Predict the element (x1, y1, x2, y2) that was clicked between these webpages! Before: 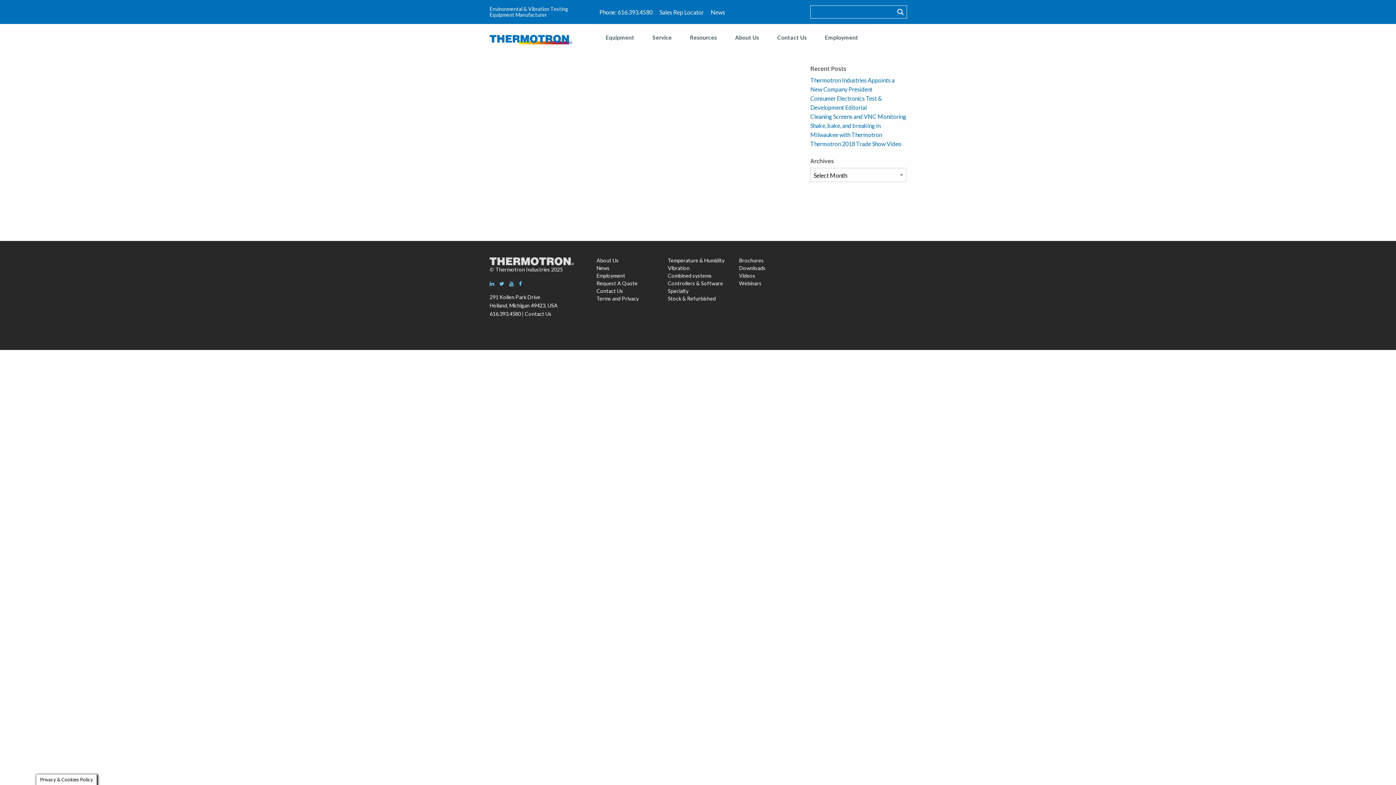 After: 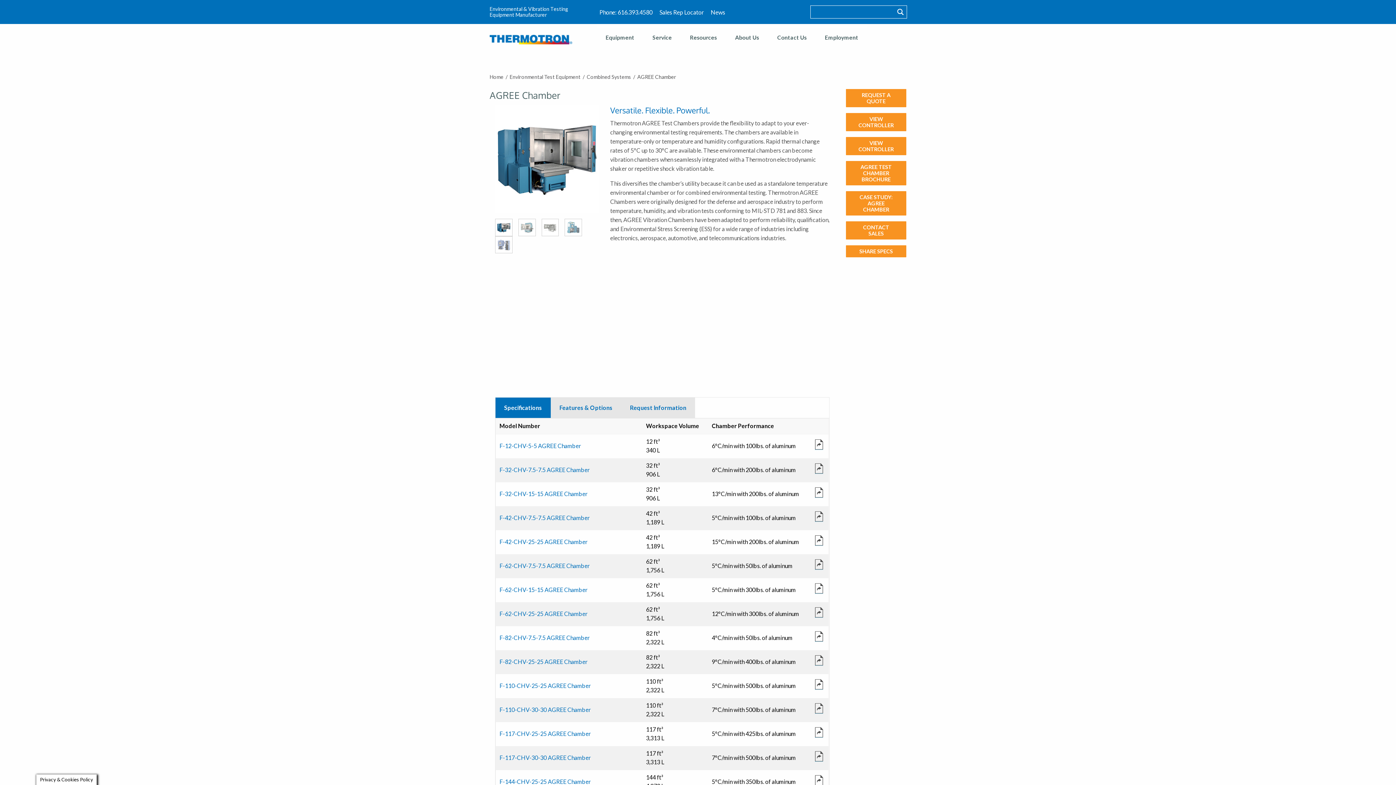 Action: label: Combined systems bbox: (668, 272, 728, 279)